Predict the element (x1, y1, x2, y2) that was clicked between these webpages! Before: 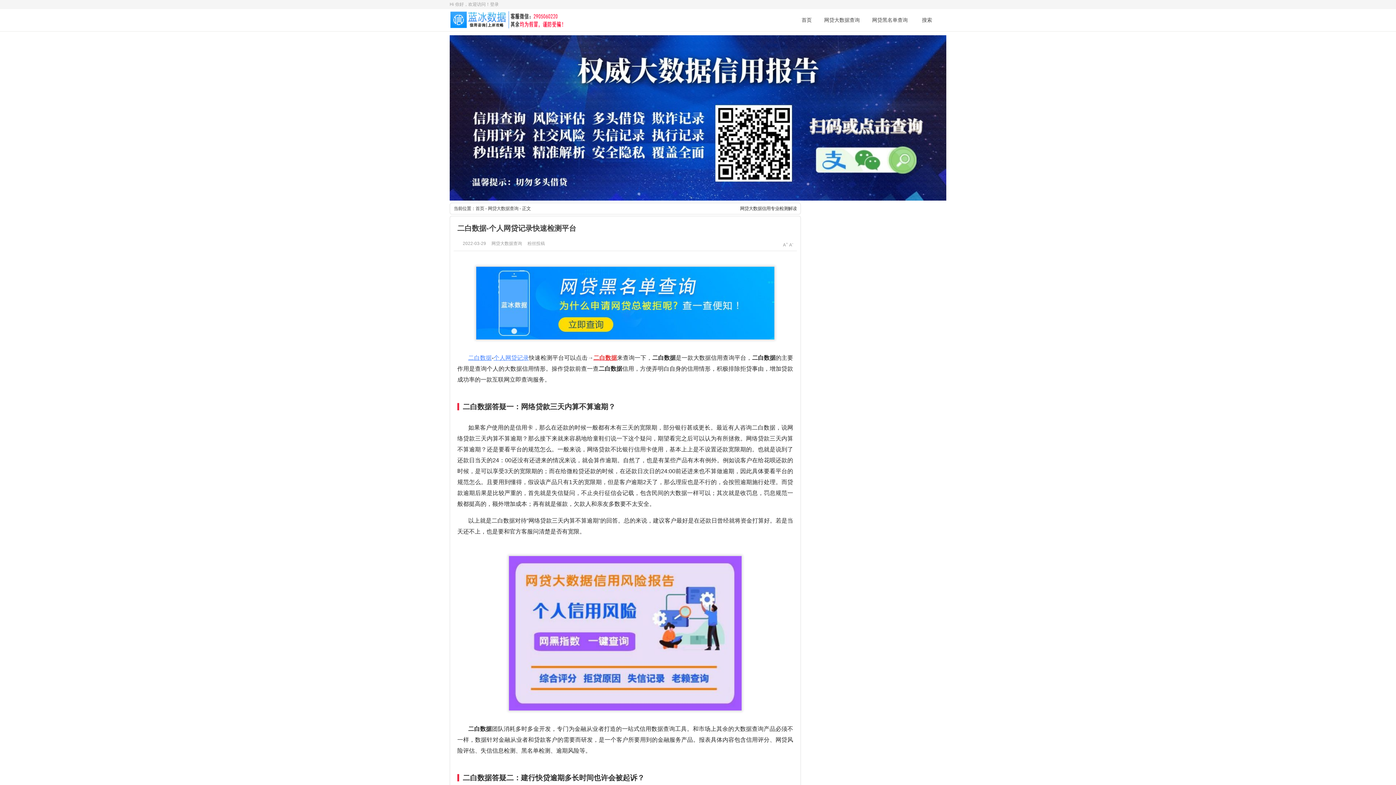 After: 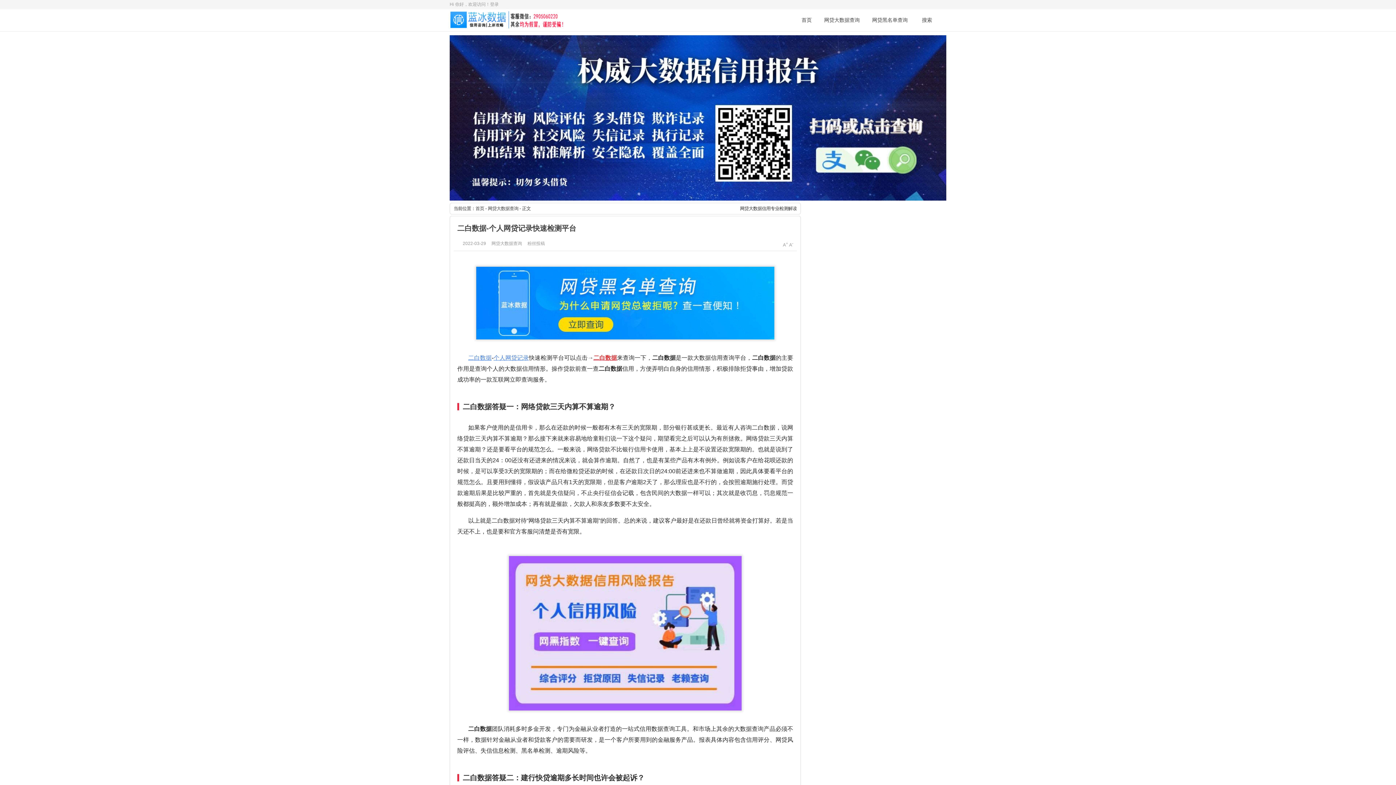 Action: bbox: (468, 355, 491, 361) label: 二白数据